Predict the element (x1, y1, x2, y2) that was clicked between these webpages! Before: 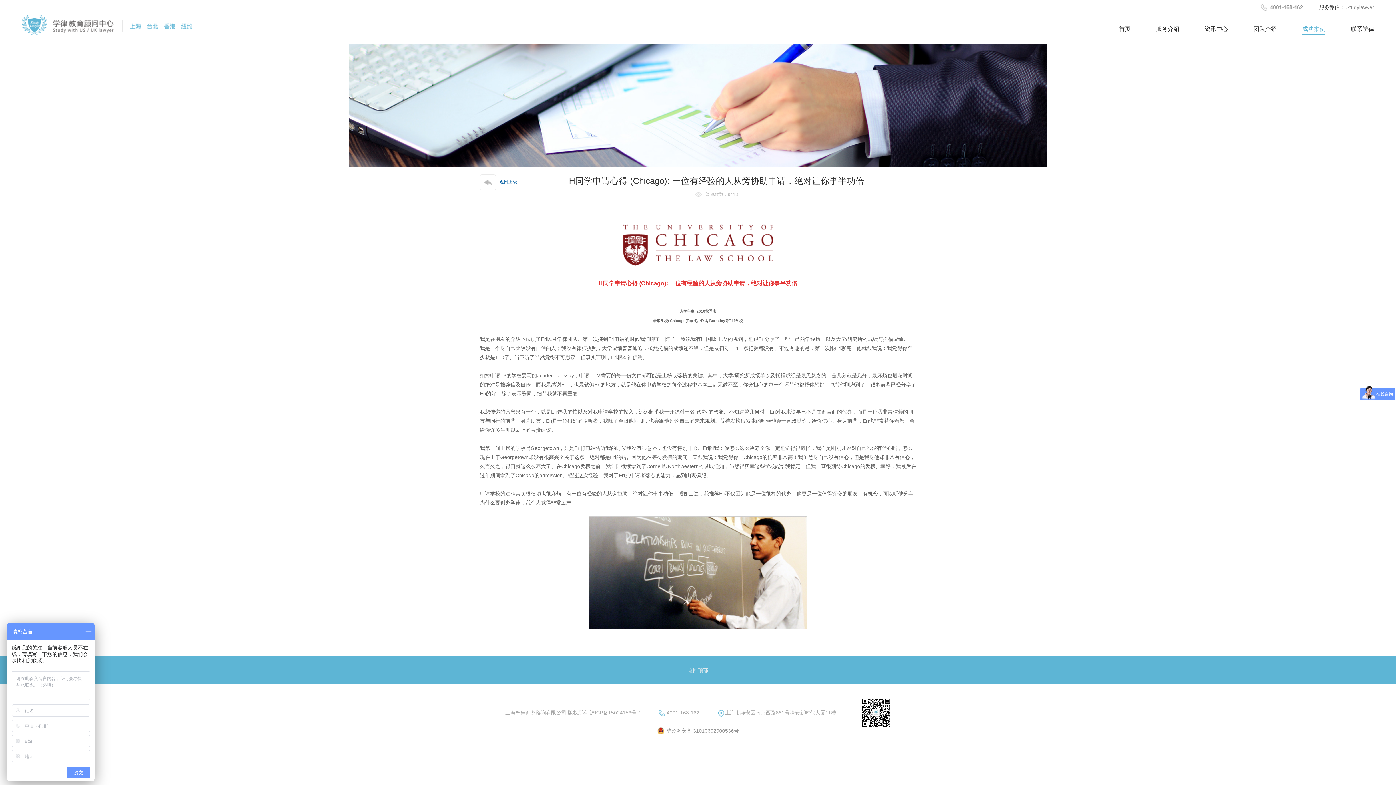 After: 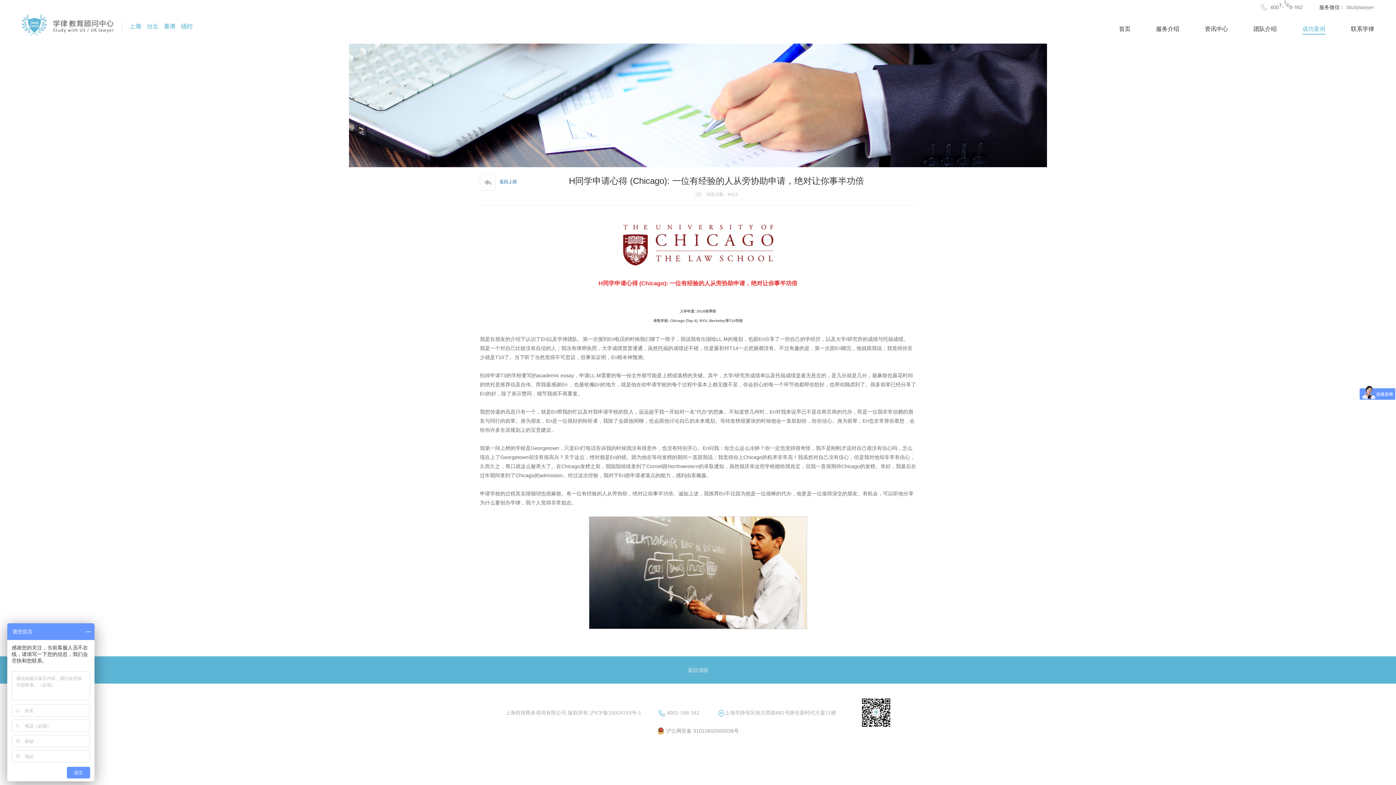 Action: bbox: (861, 698, 890, 727)